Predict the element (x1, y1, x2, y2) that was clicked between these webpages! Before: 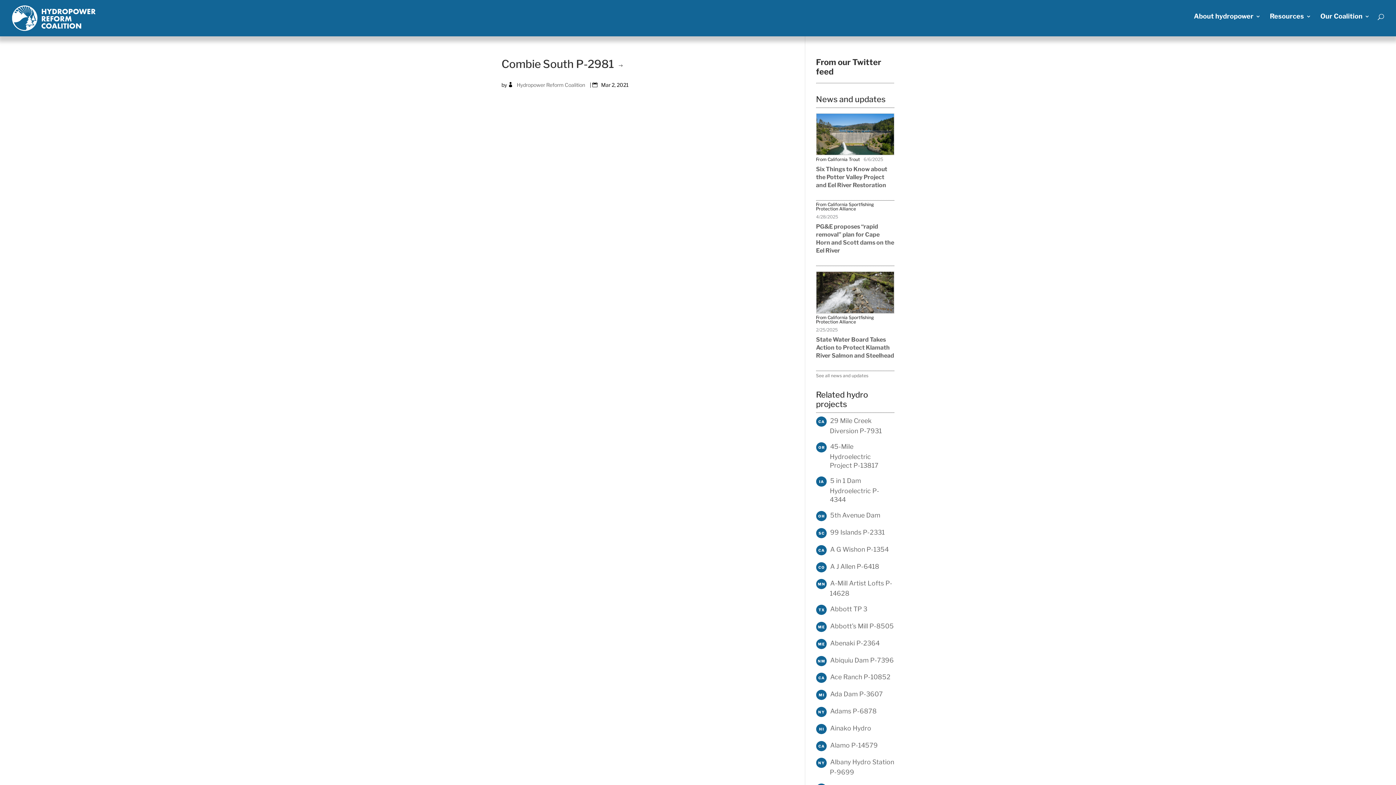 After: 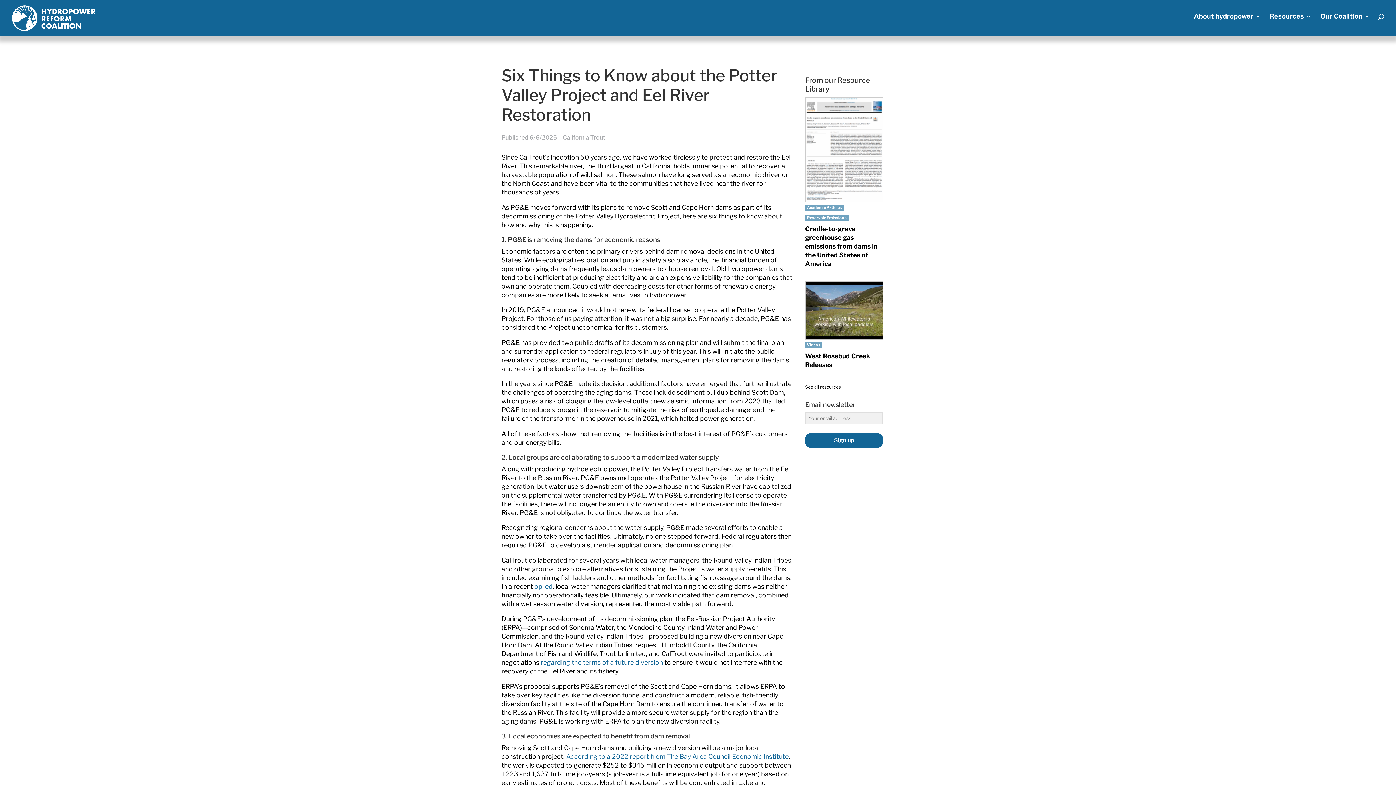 Action: bbox: (816, 113, 894, 154)